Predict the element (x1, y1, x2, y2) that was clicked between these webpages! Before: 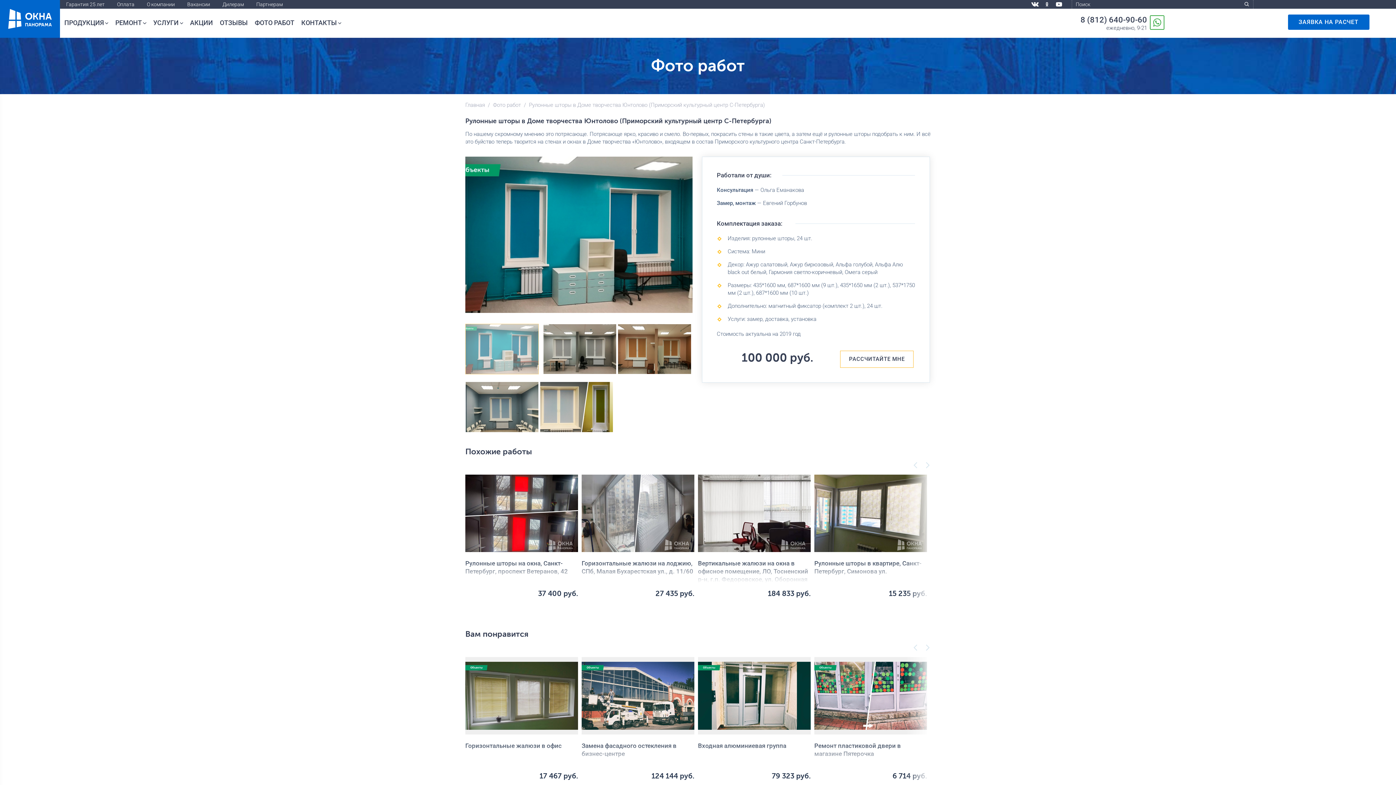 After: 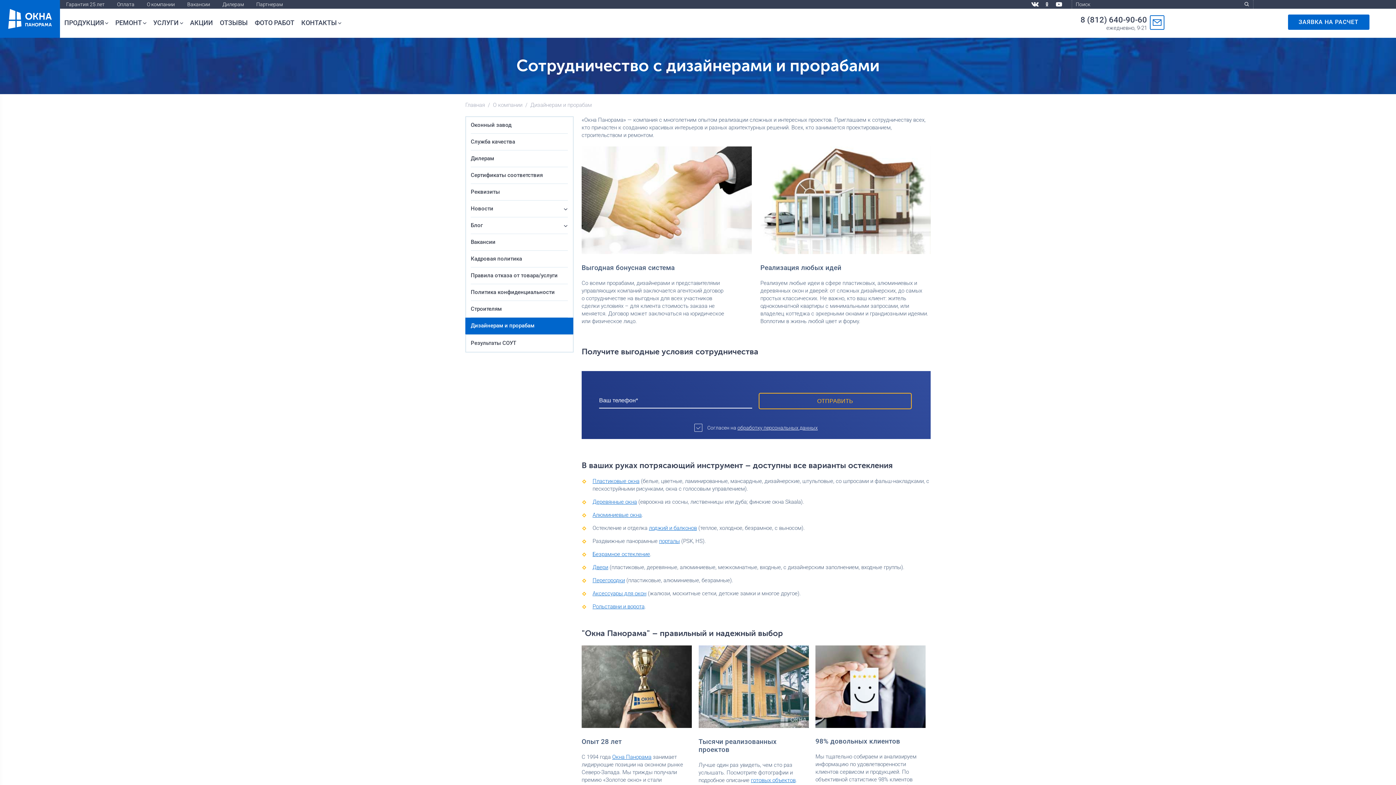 Action: bbox: (256, 1, 282, 7) label: Партнерам